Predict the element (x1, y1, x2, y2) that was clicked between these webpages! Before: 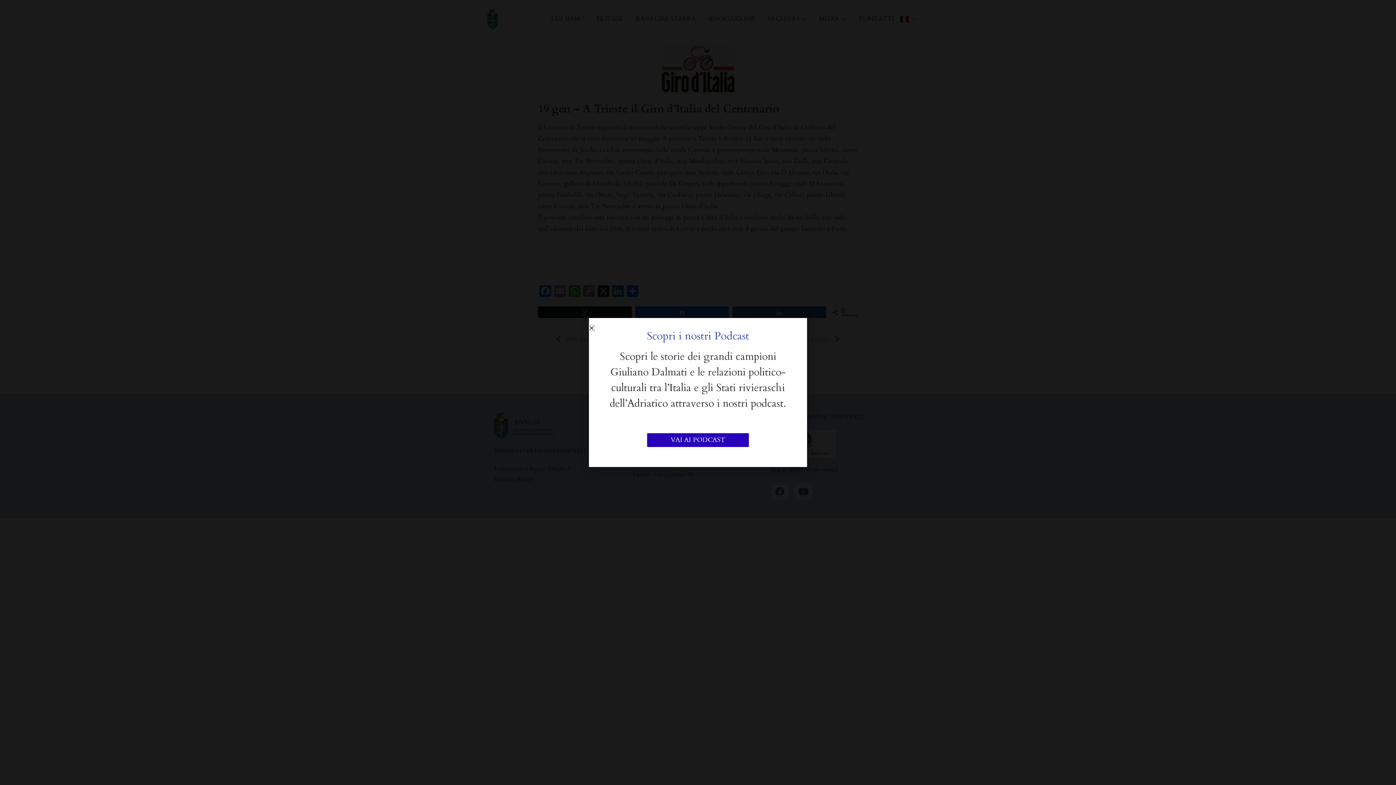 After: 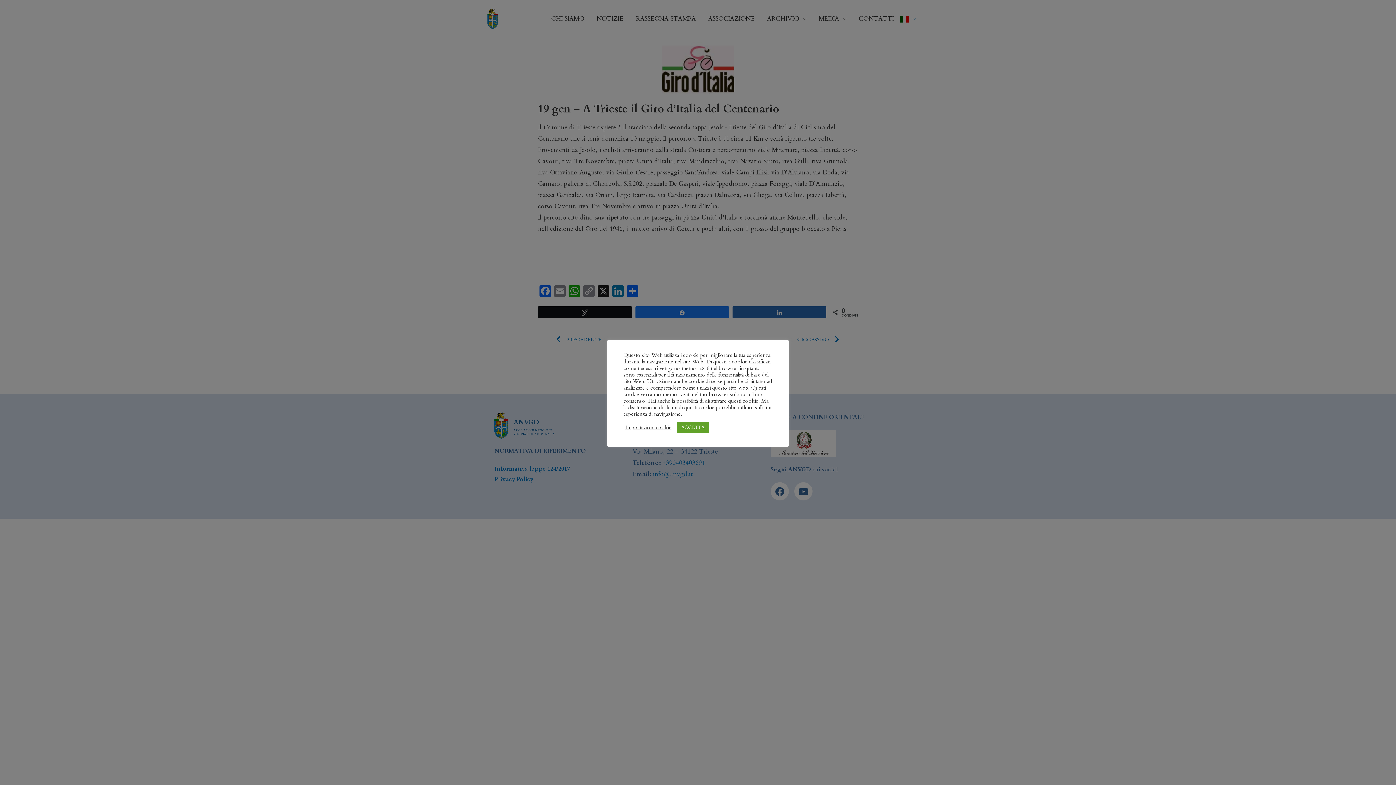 Action: label: Close bbox: (589, 325, 594, 330)